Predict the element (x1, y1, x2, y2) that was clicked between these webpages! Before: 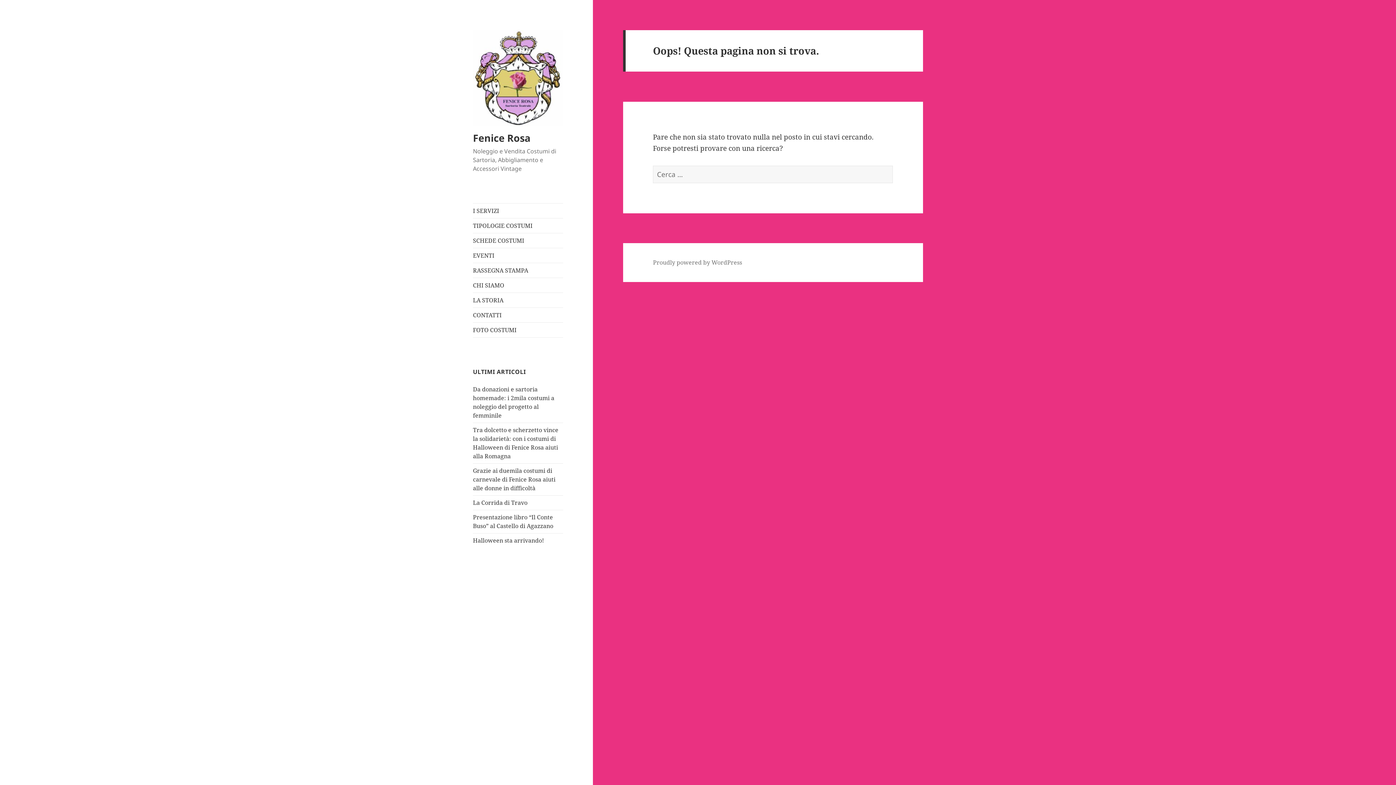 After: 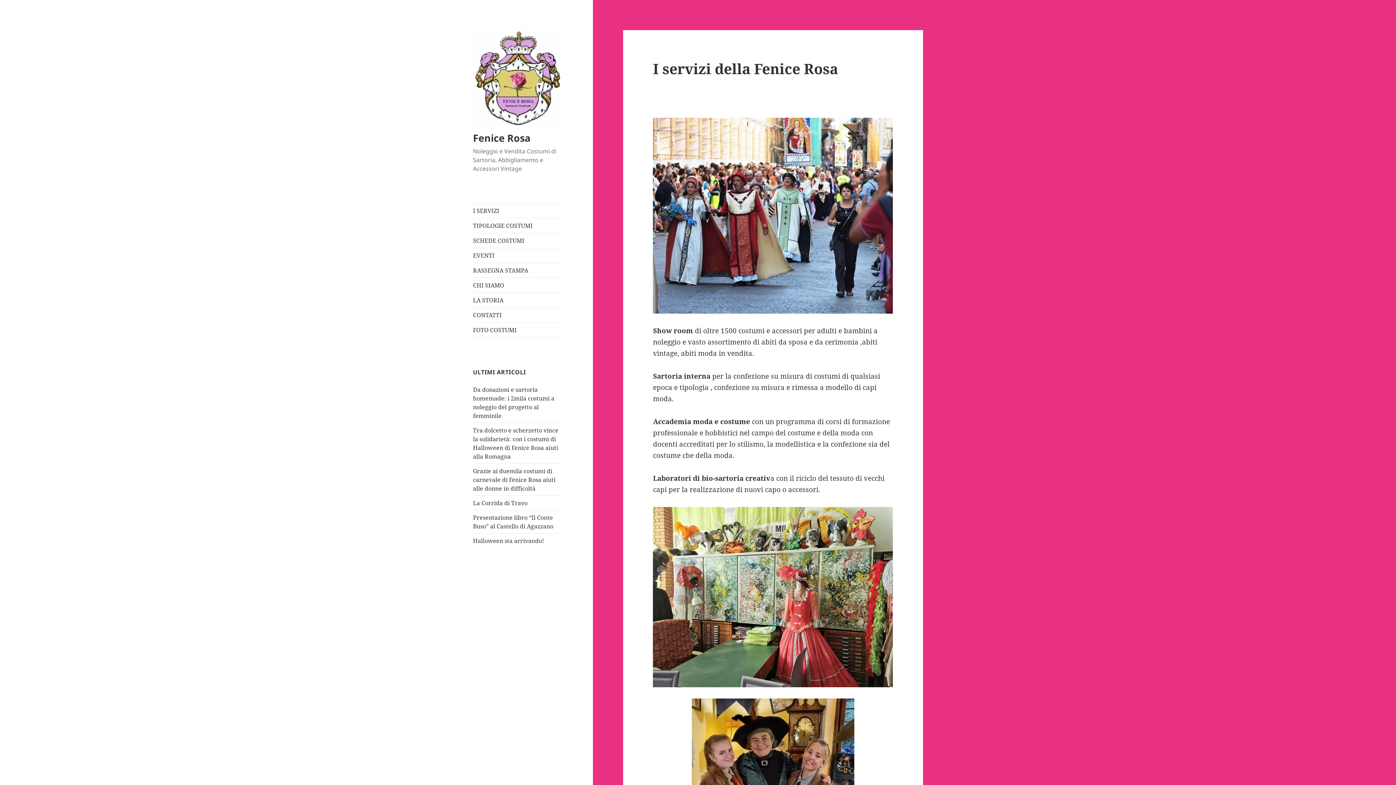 Action: bbox: (473, 72, 563, 82)